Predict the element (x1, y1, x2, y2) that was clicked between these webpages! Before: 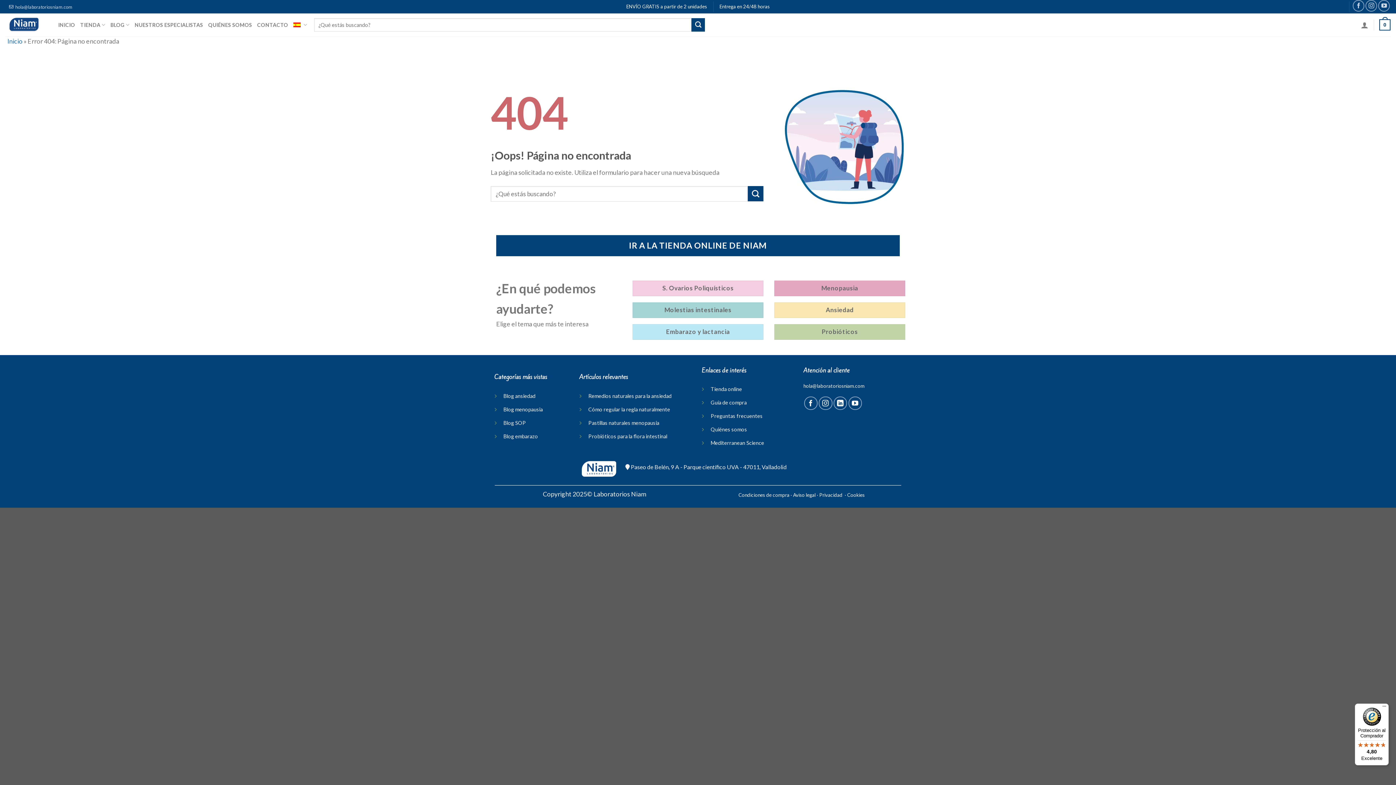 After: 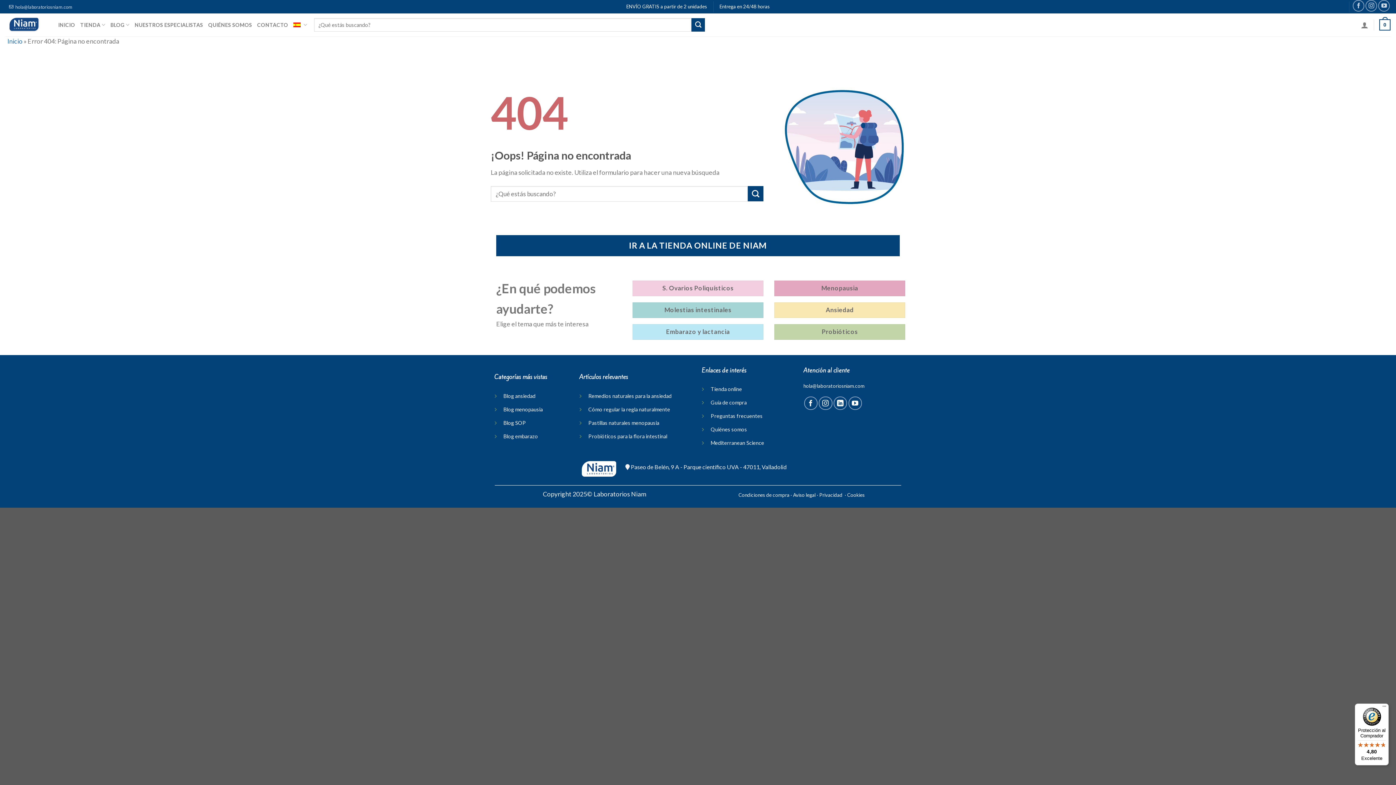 Action: label: Blog SOP bbox: (503, 419, 526, 426)